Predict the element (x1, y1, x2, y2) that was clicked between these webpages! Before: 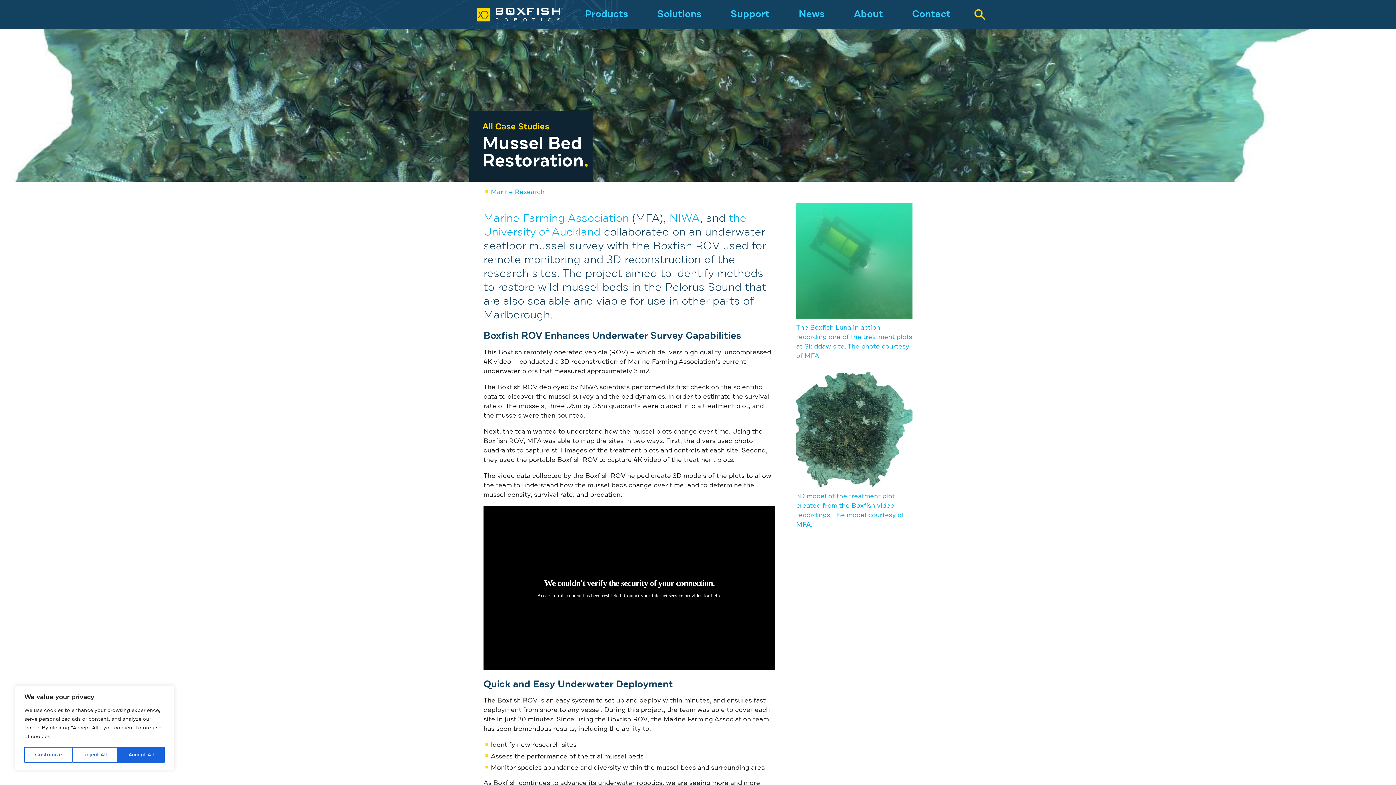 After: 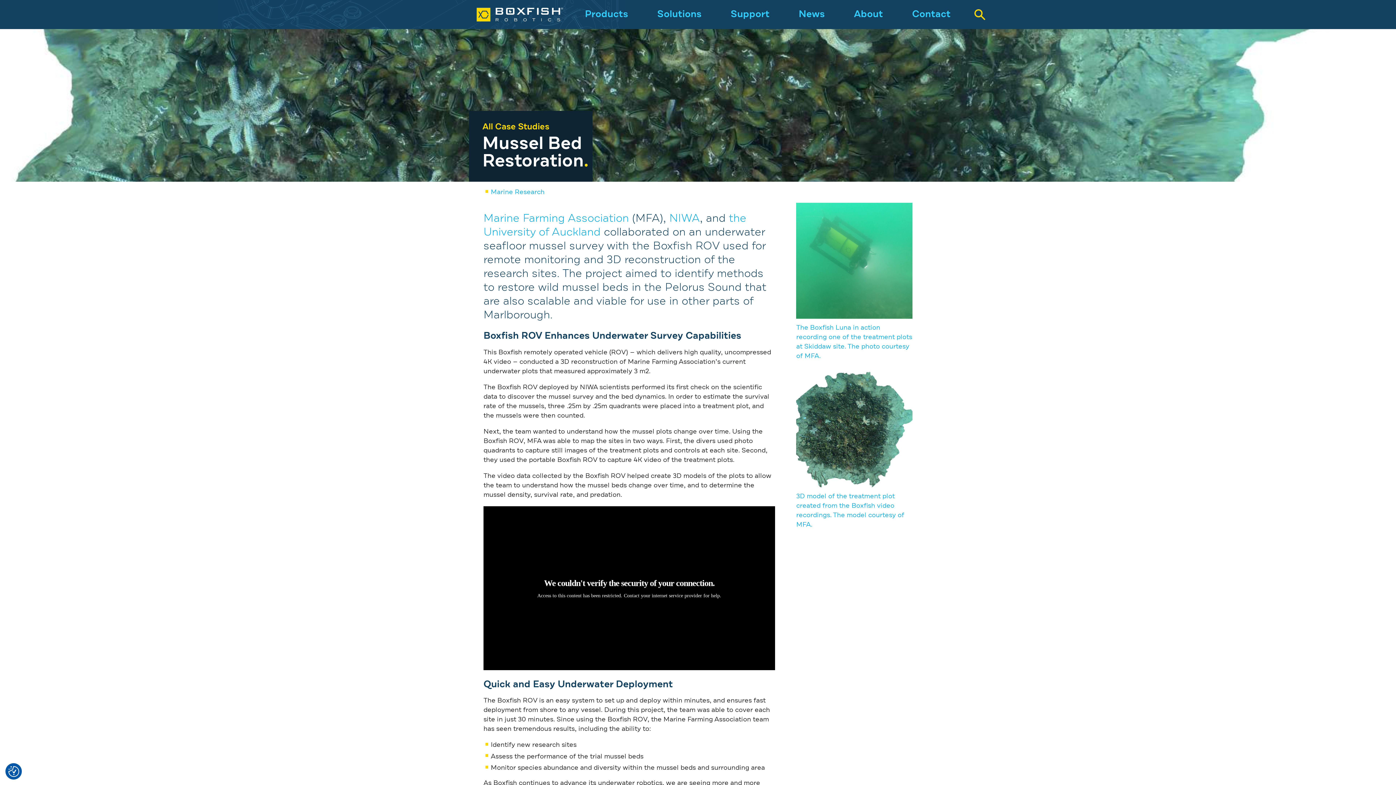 Action: bbox: (117, 747, 164, 763) label: Accept All